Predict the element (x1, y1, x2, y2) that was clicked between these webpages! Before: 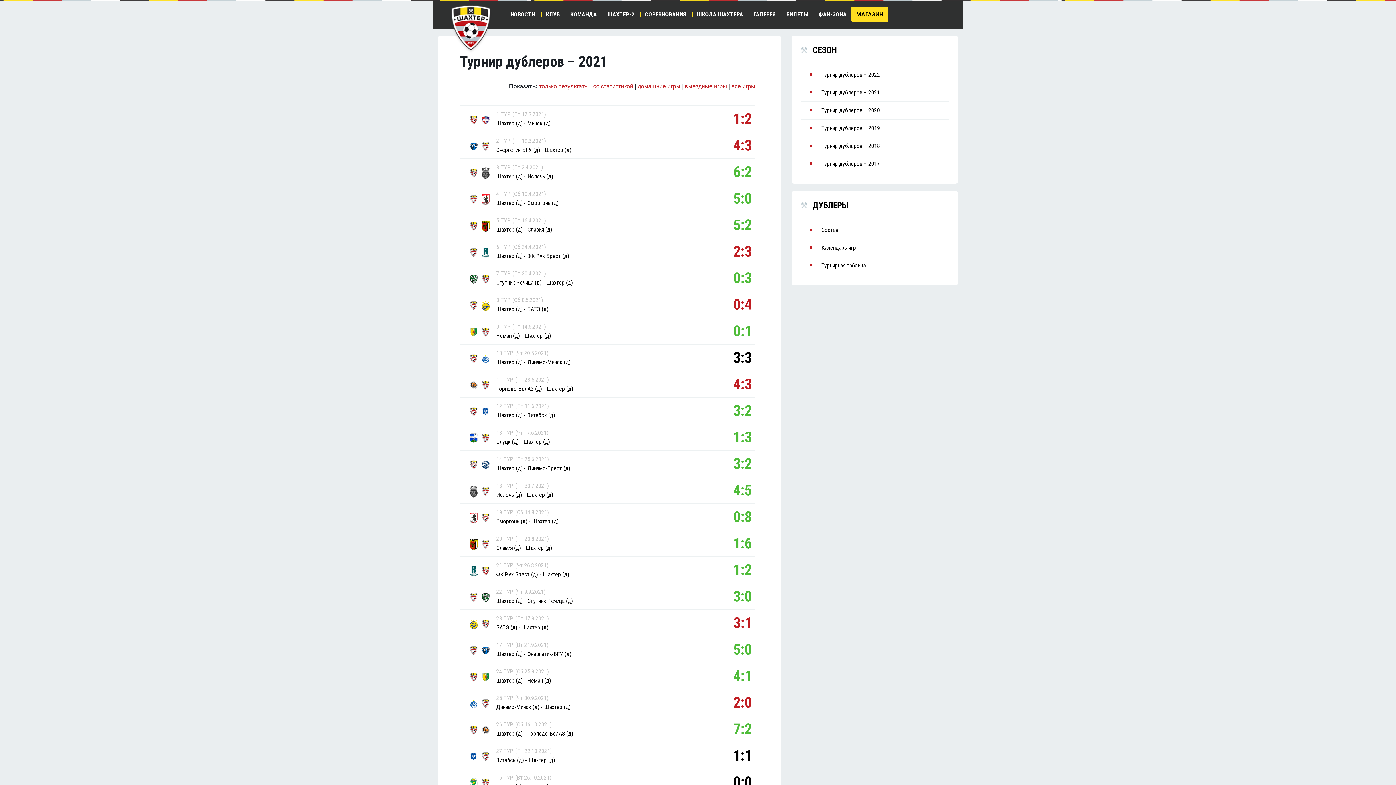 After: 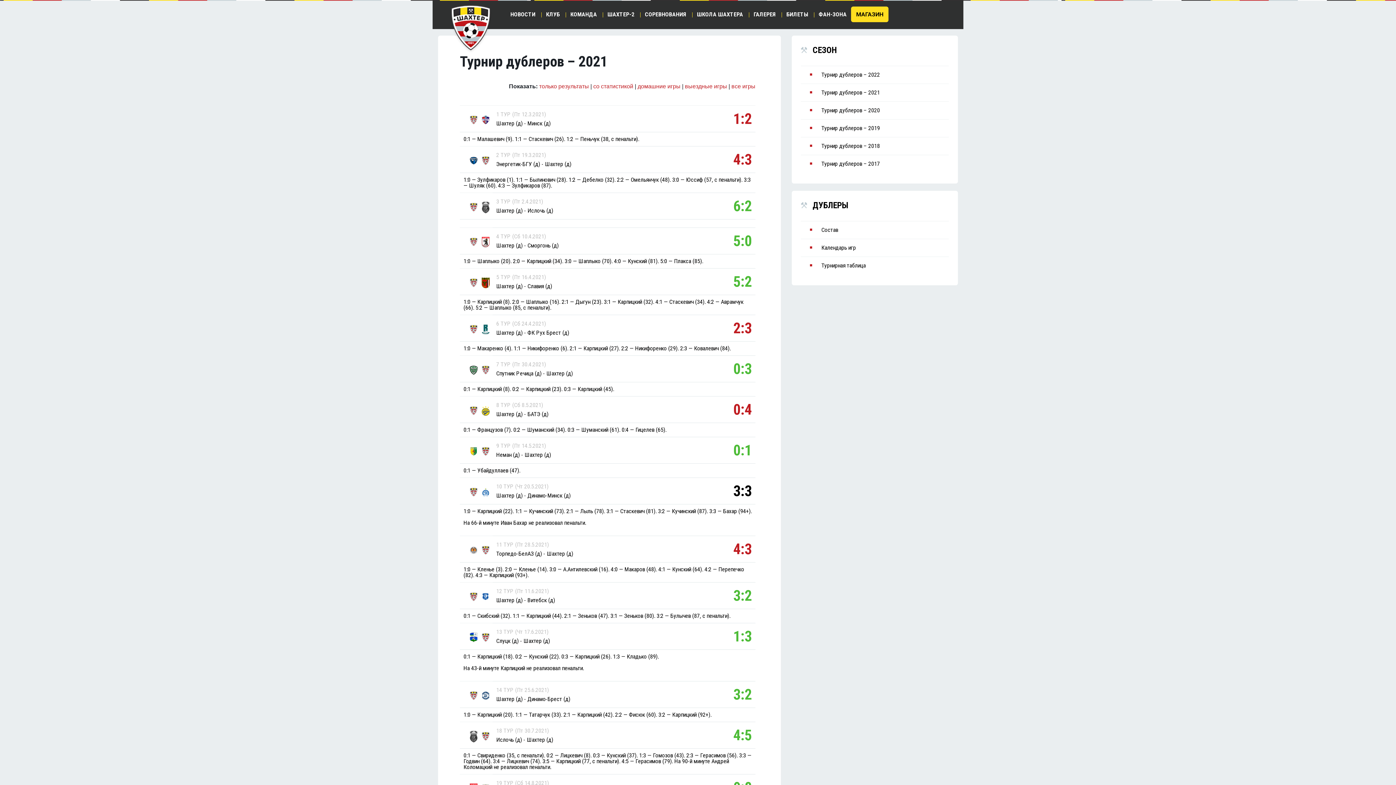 Action: label: со статистикой bbox: (593, 83, 633, 89)